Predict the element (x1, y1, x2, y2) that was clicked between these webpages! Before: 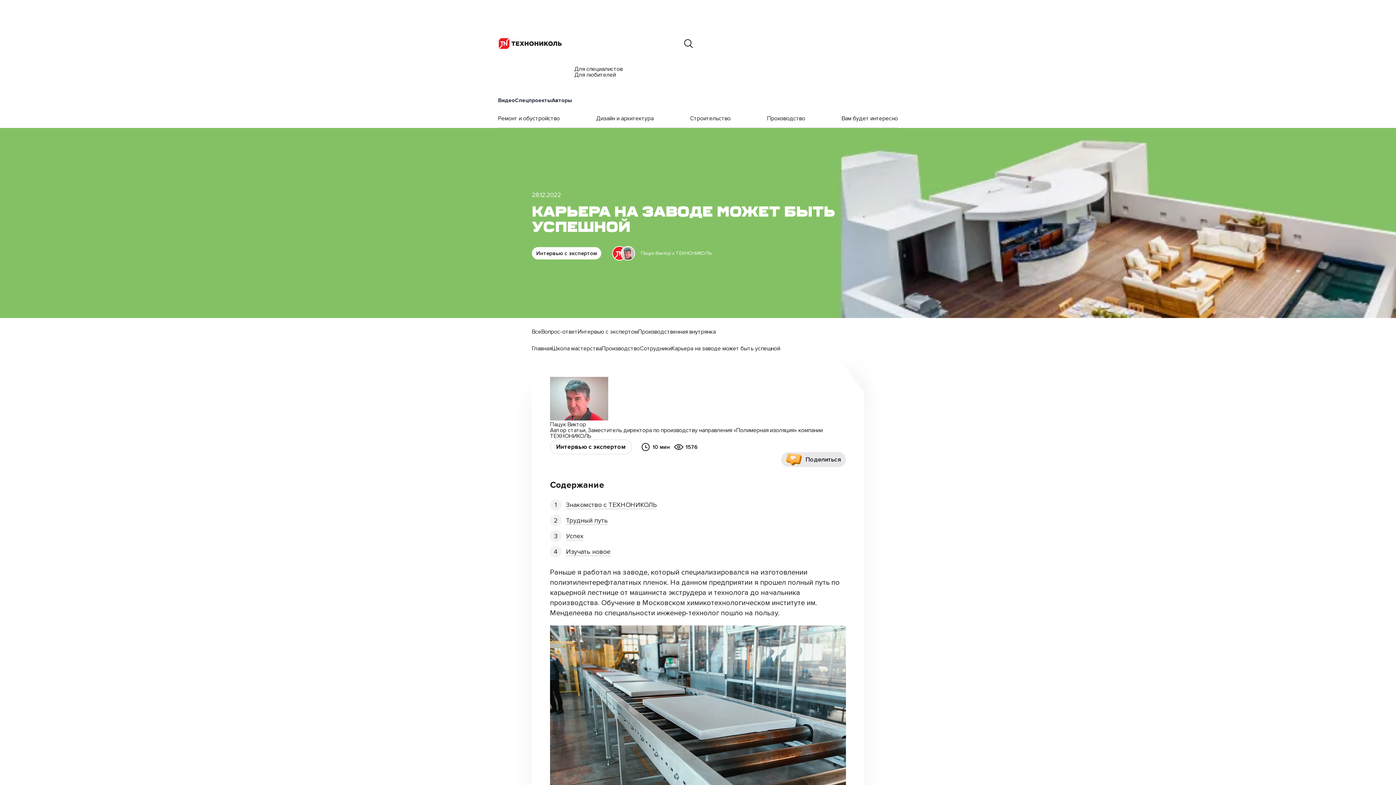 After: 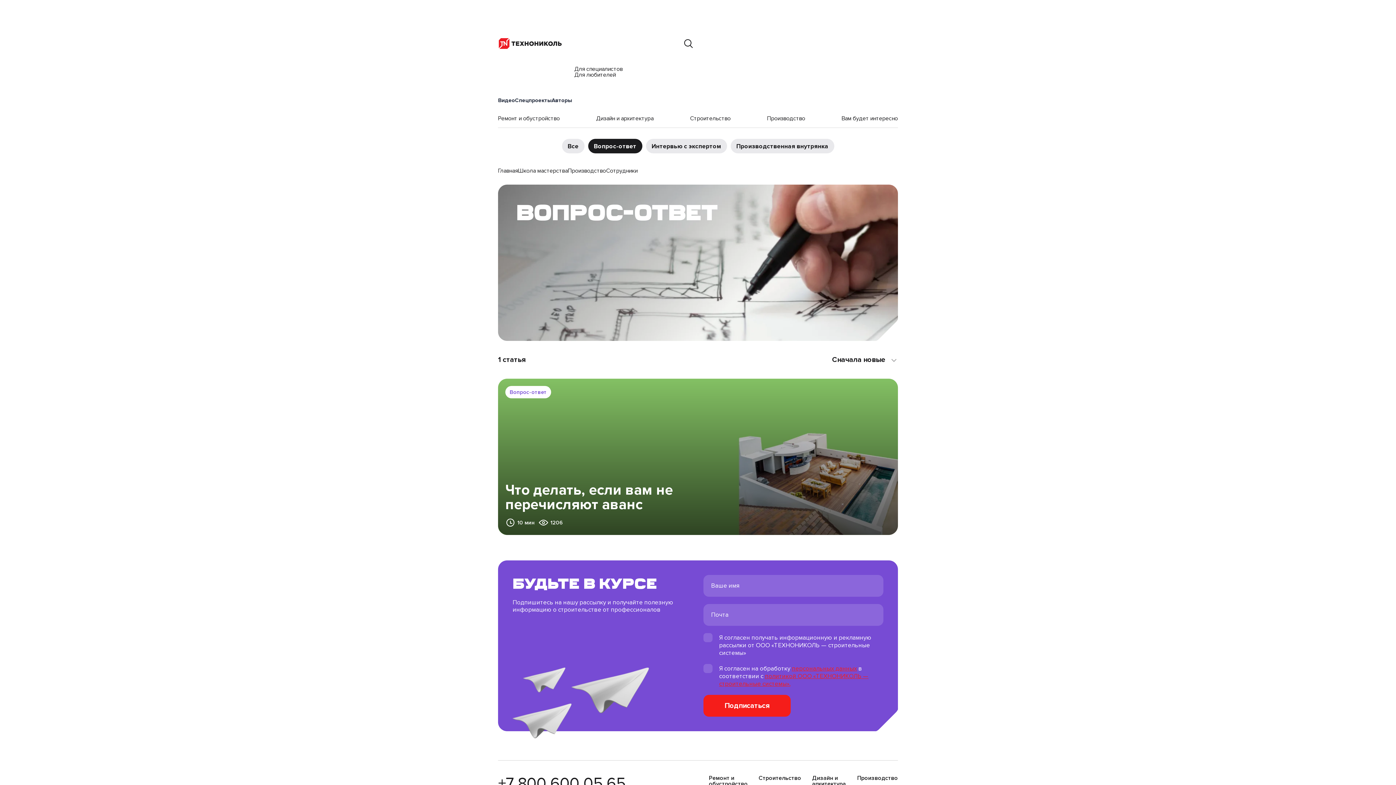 Action: label: Вопрос-ответ bbox: (541, 328, 577, 335)